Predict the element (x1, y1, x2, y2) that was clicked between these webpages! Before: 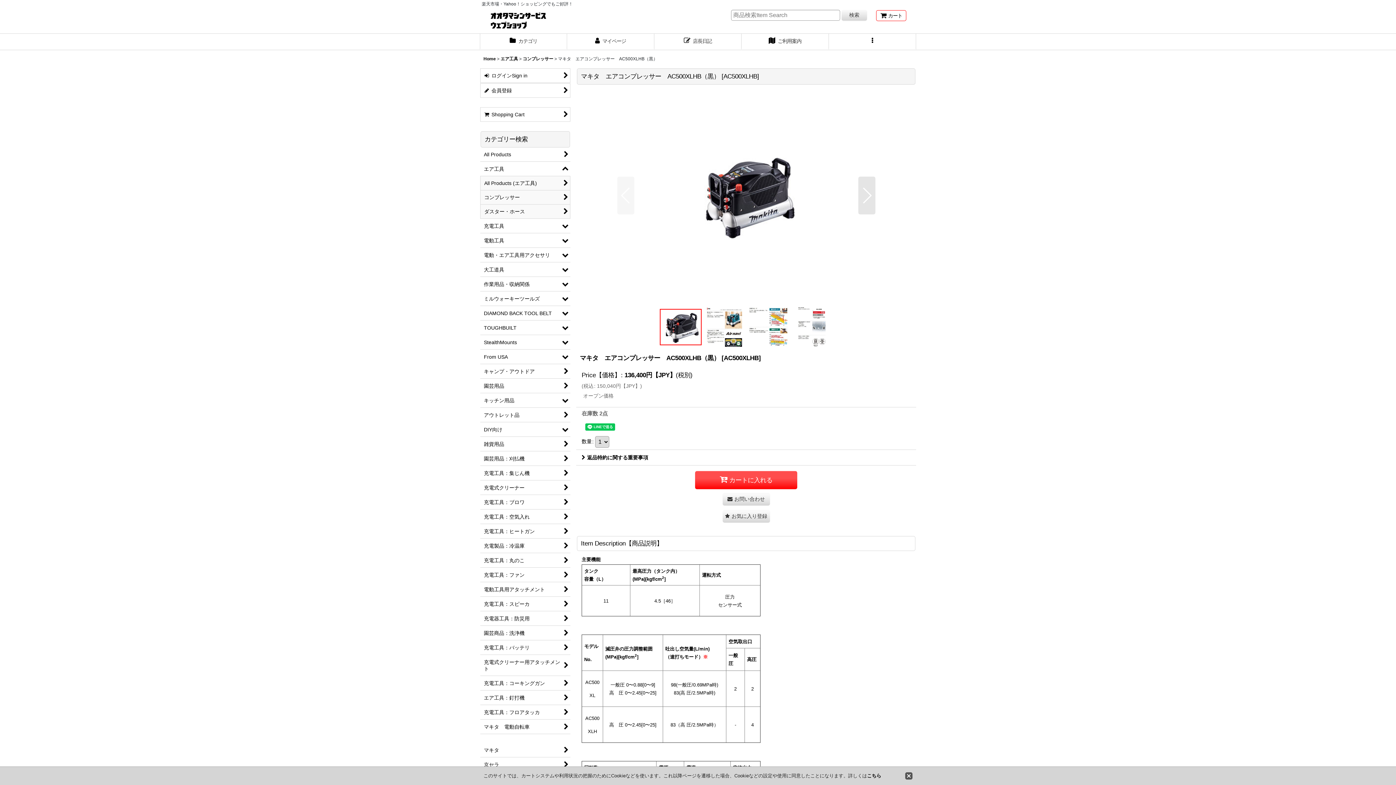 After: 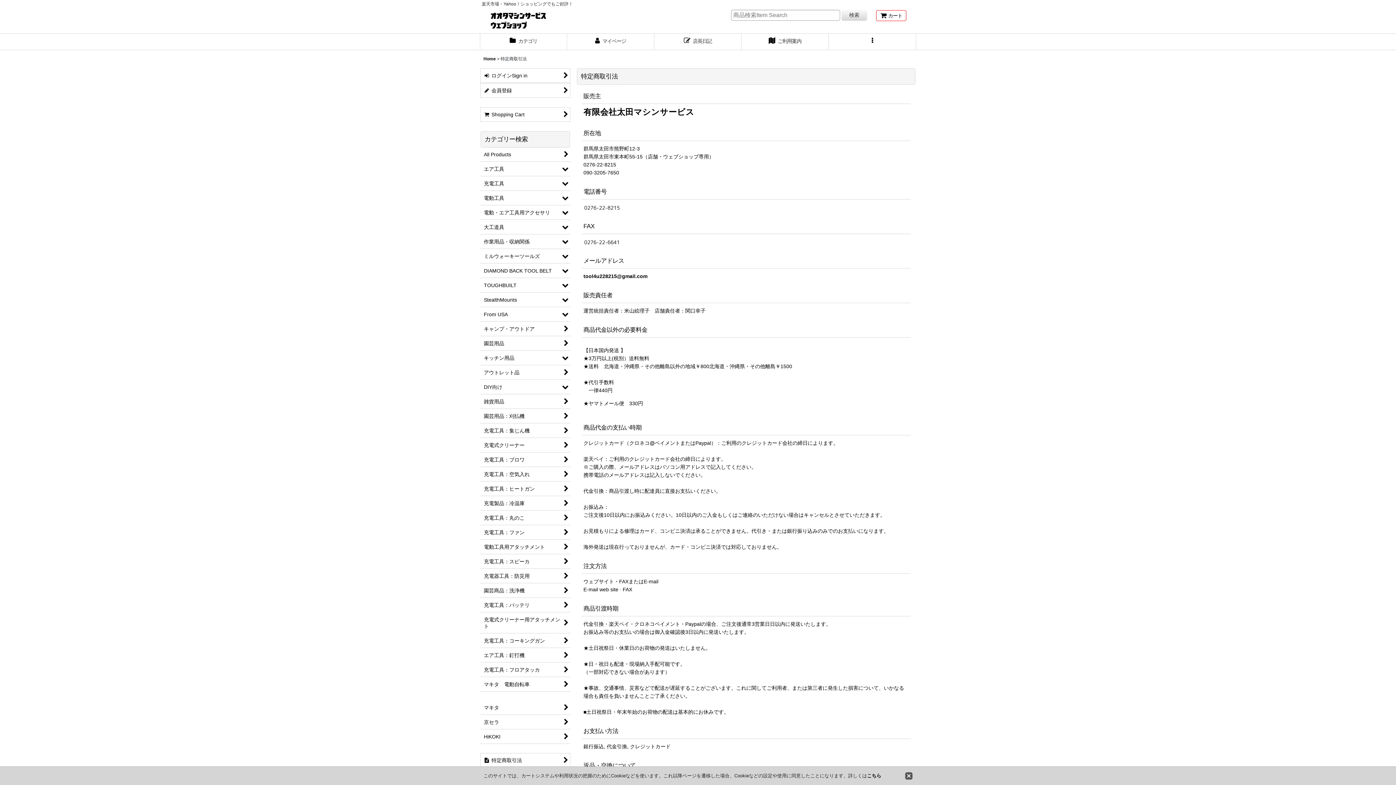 Action: bbox: (867, 773, 881, 778) label: こちら